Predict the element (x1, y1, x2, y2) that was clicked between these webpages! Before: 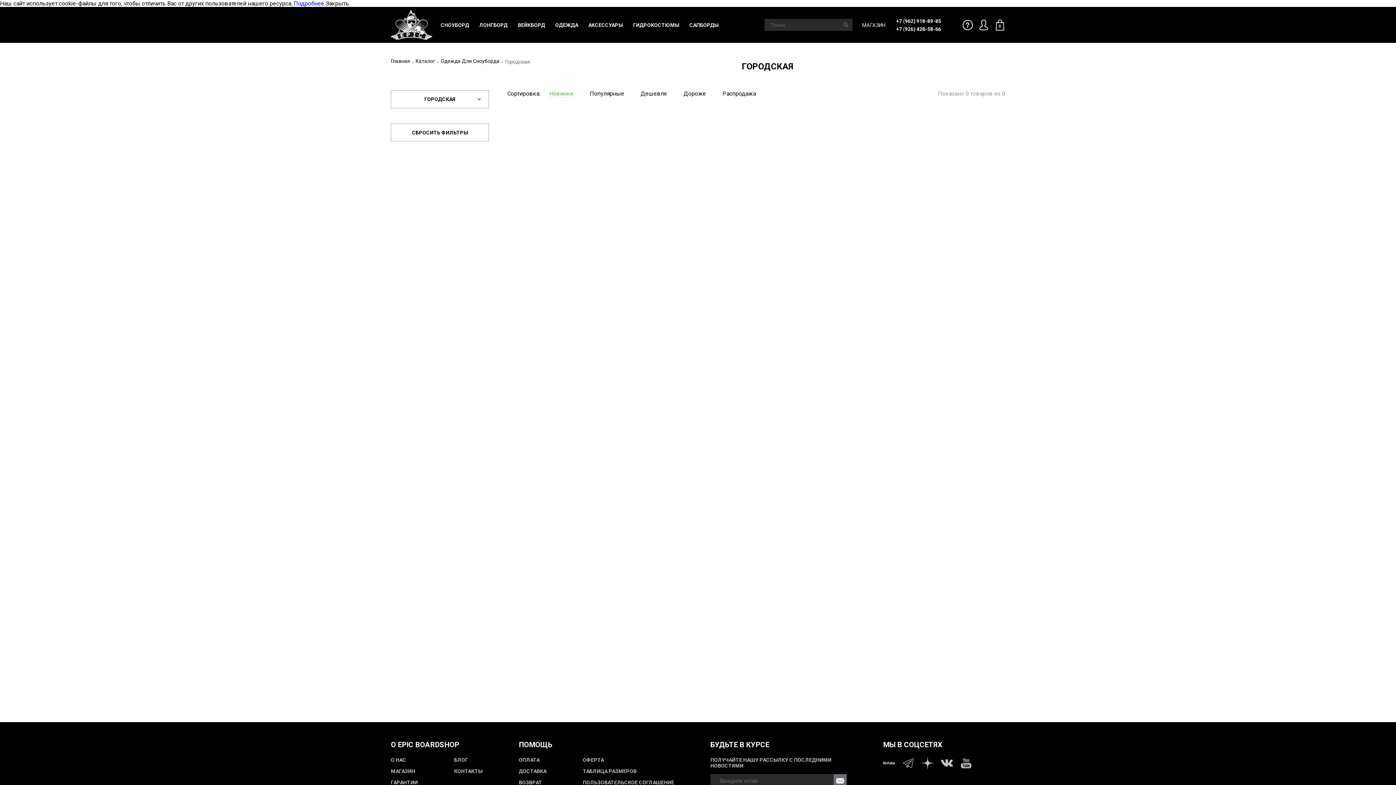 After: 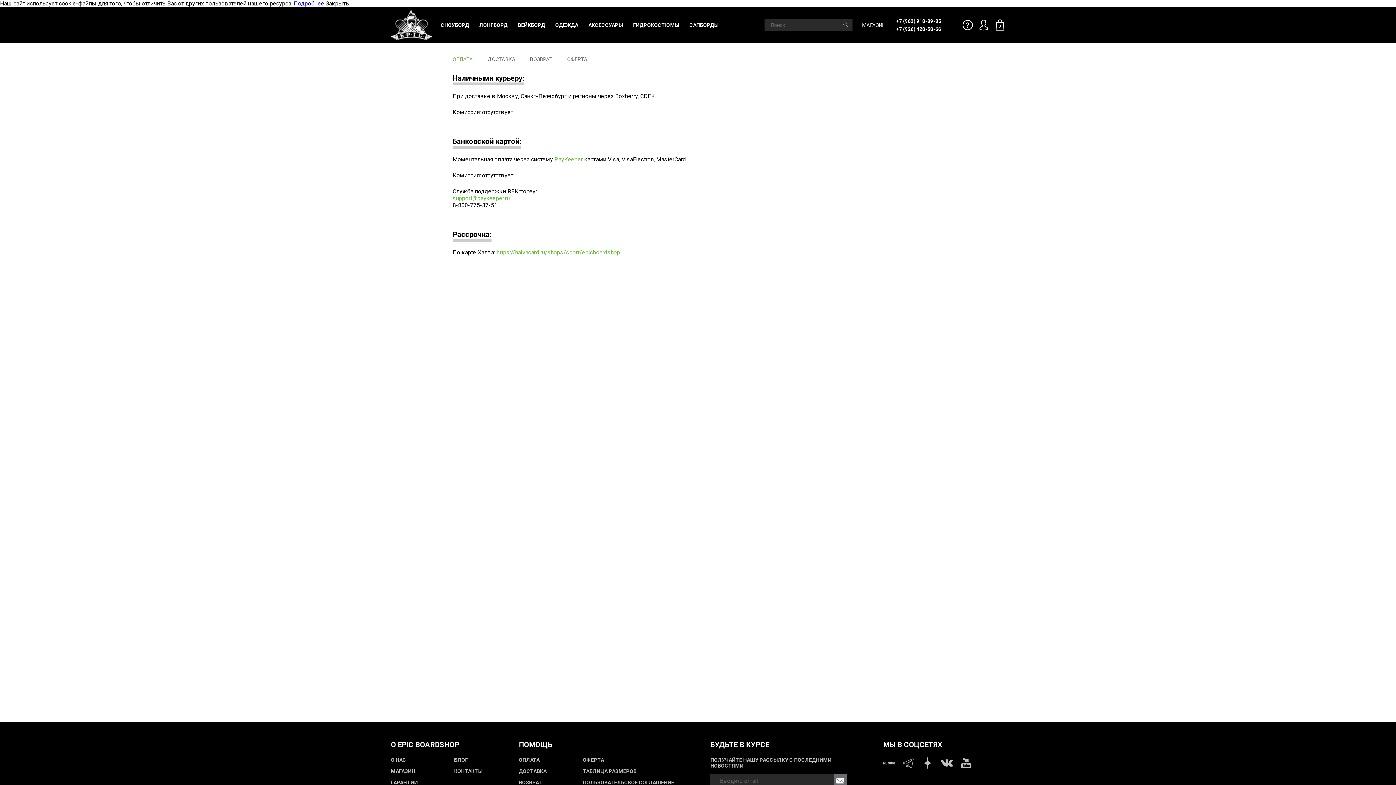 Action: label: Помощь bbox: (962, 6, 973, 42)